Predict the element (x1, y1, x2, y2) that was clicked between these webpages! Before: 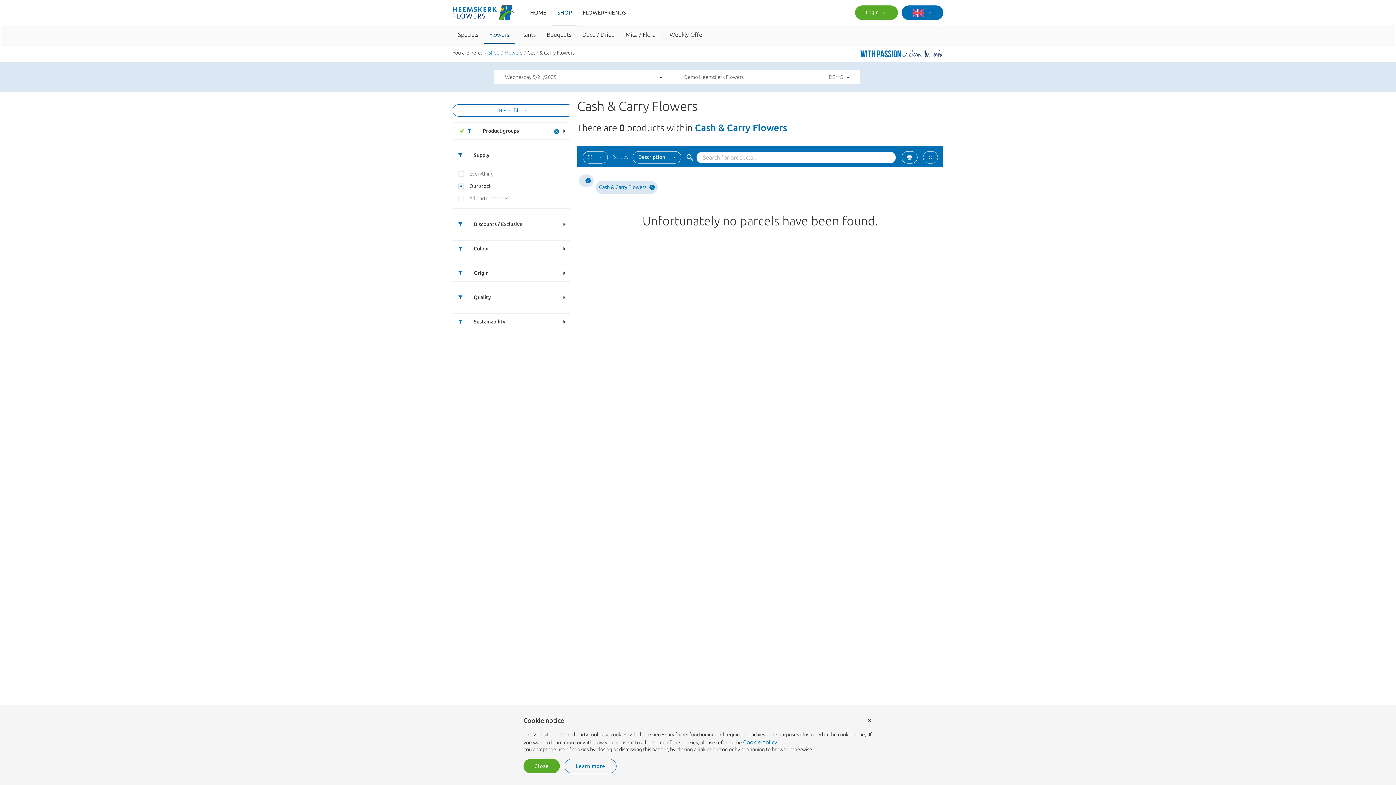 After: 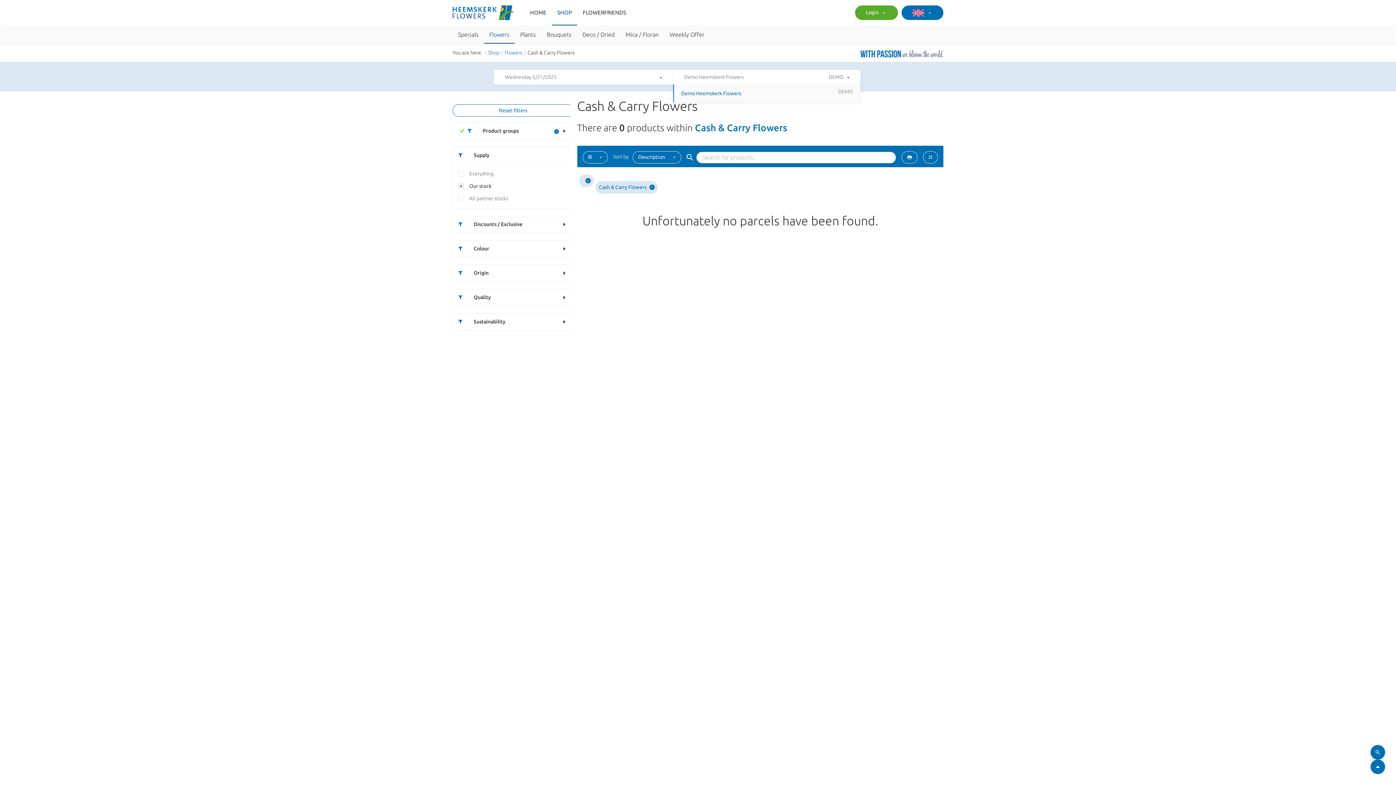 Action: bbox: (673, 69, 860, 84) label: Demo Heemskerk Flowers
DEMO